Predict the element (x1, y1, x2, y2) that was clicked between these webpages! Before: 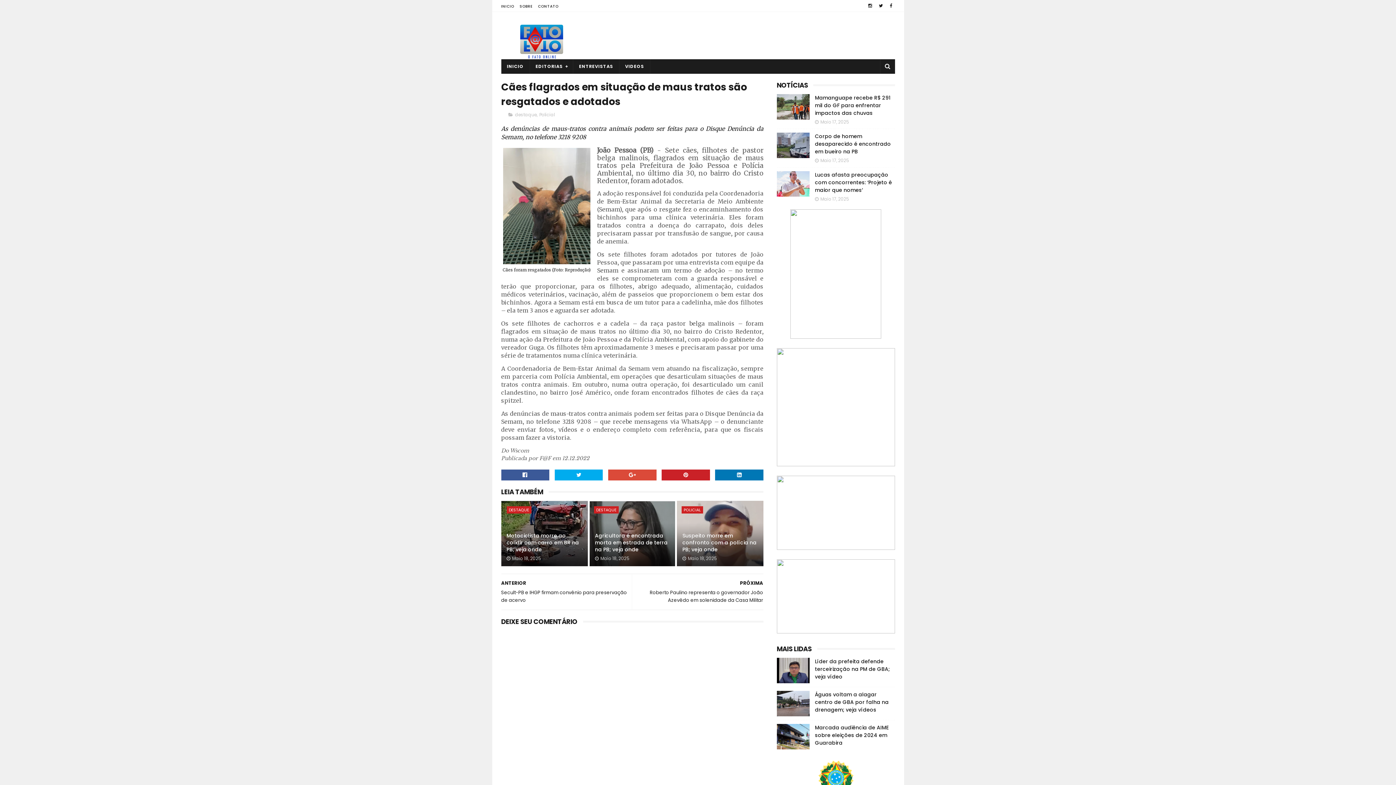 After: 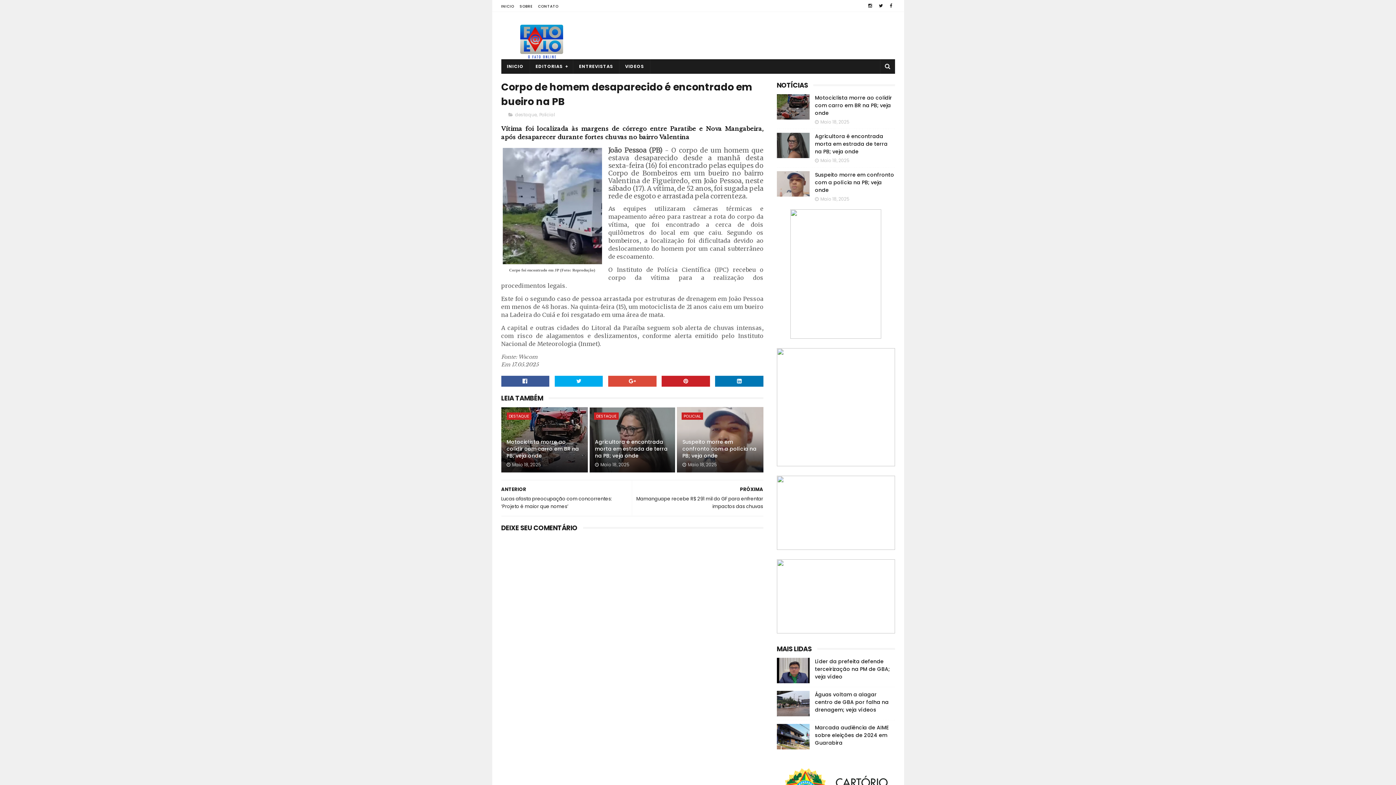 Action: bbox: (815, 132, 891, 155) label: Corpo de homem desaparecido é encontrado em bueiro na PB